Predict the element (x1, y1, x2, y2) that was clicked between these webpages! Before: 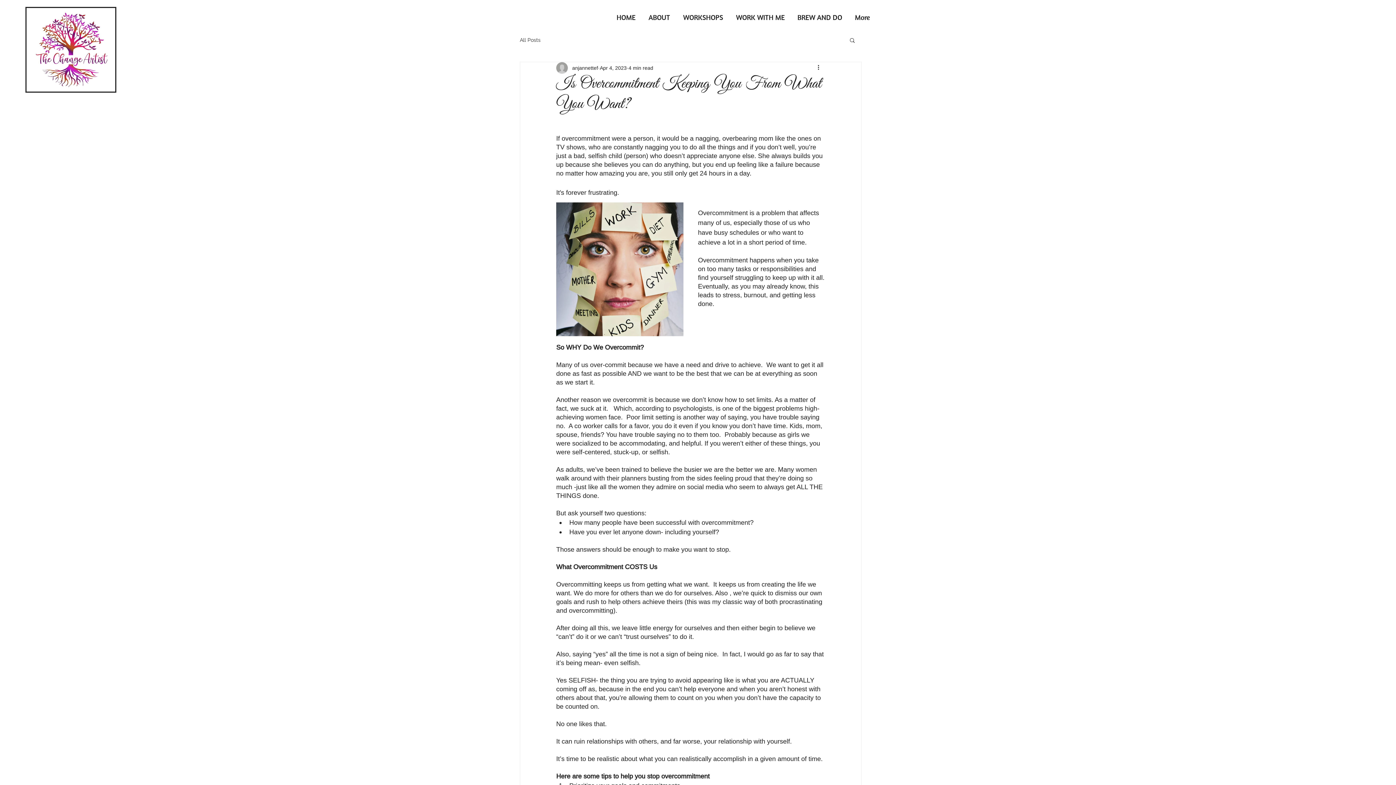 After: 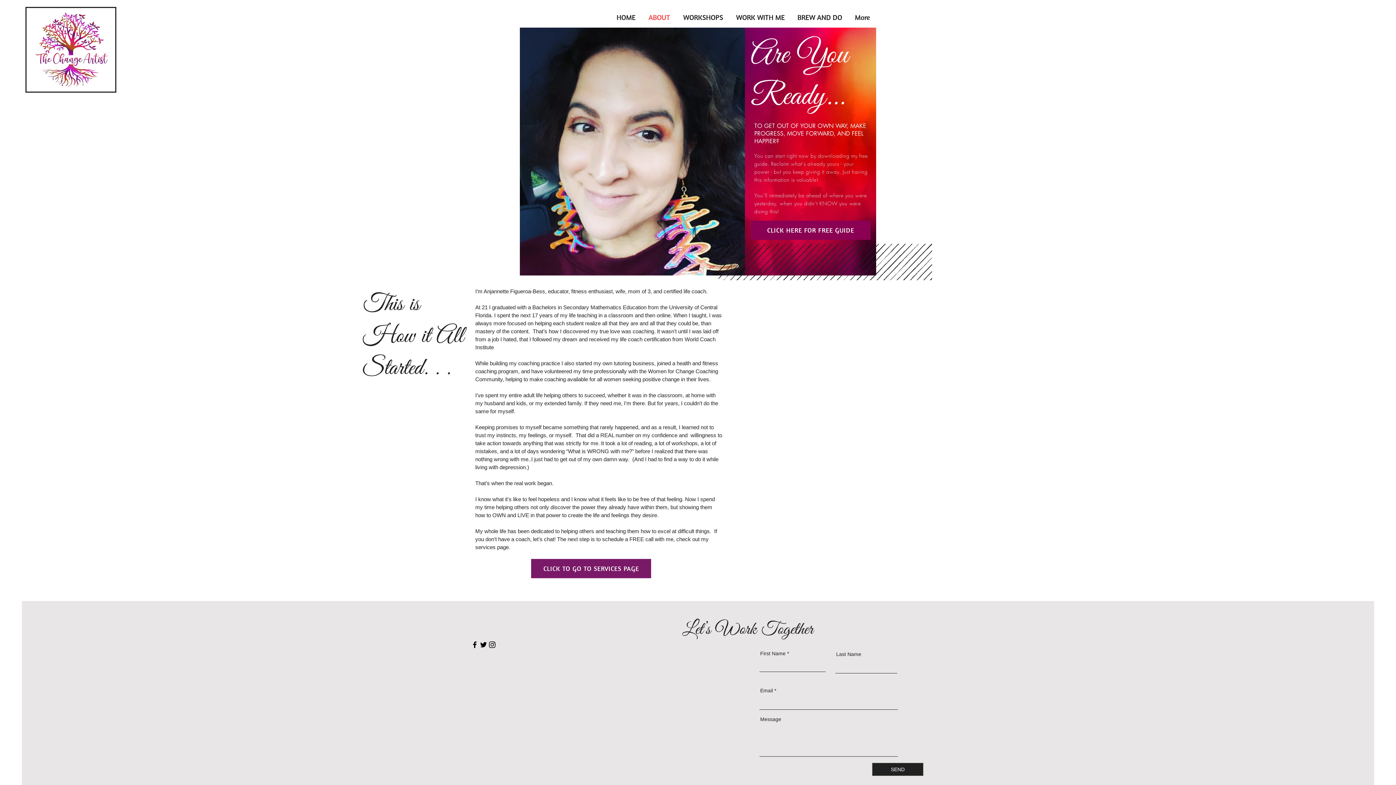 Action: bbox: (642, 9, 676, 25) label: ABOUT